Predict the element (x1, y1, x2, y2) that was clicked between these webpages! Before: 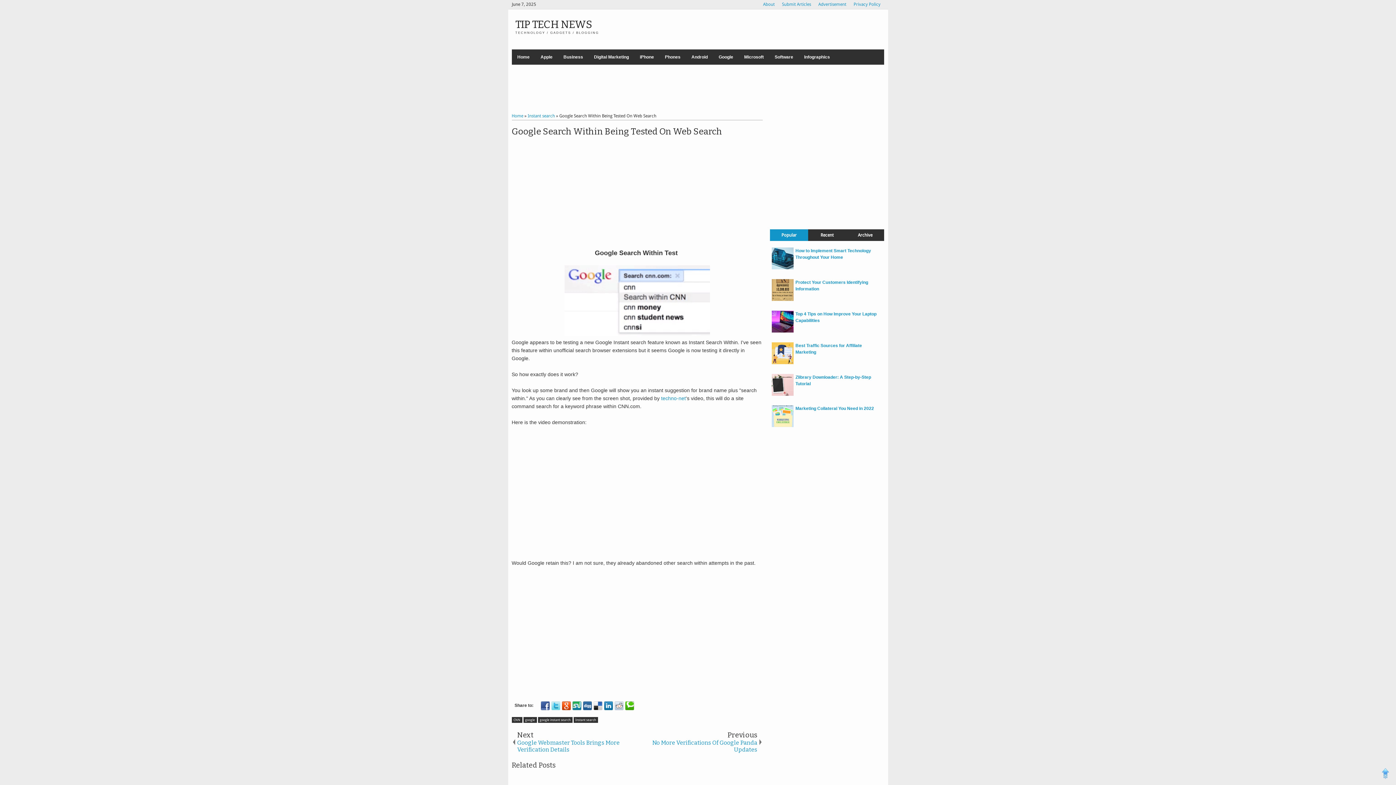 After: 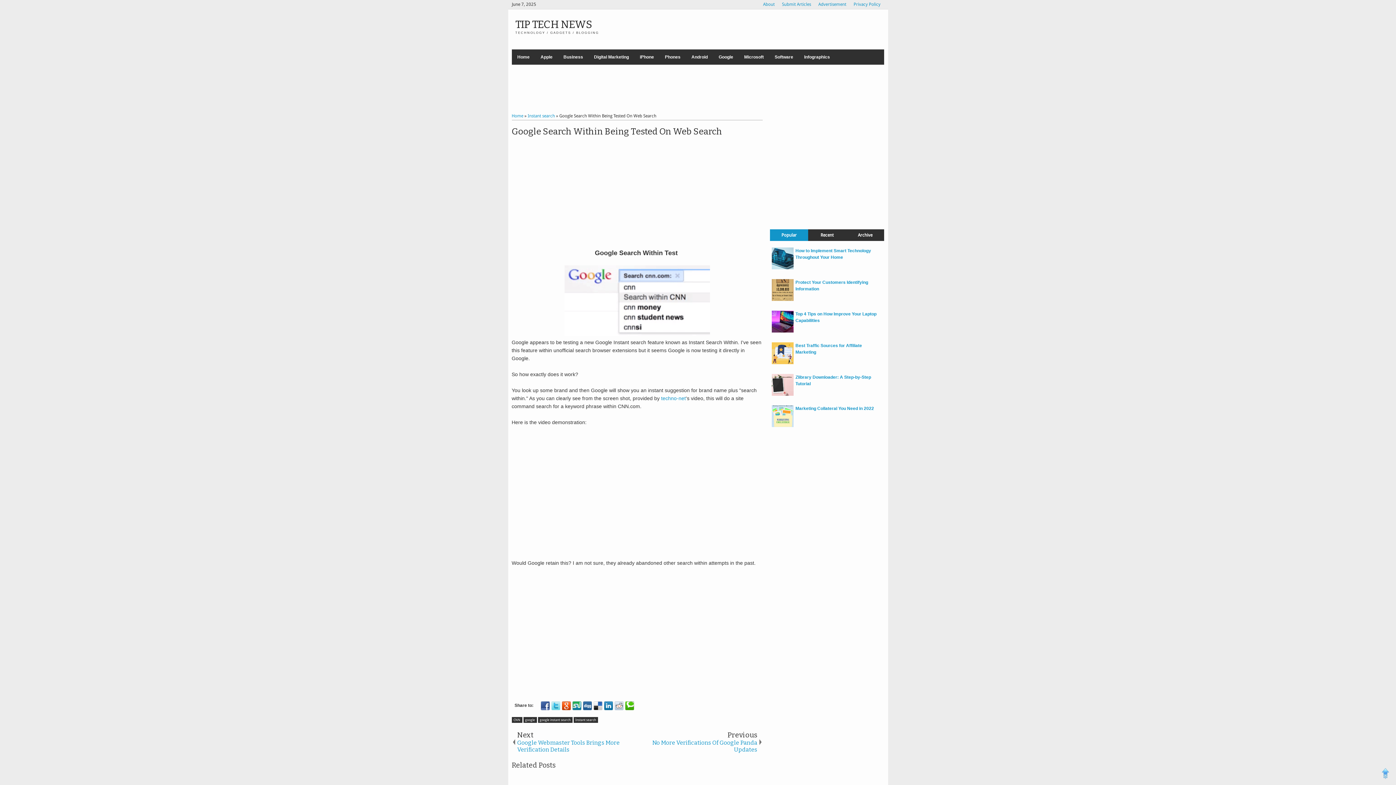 Action: bbox: (772, 328, 793, 333)